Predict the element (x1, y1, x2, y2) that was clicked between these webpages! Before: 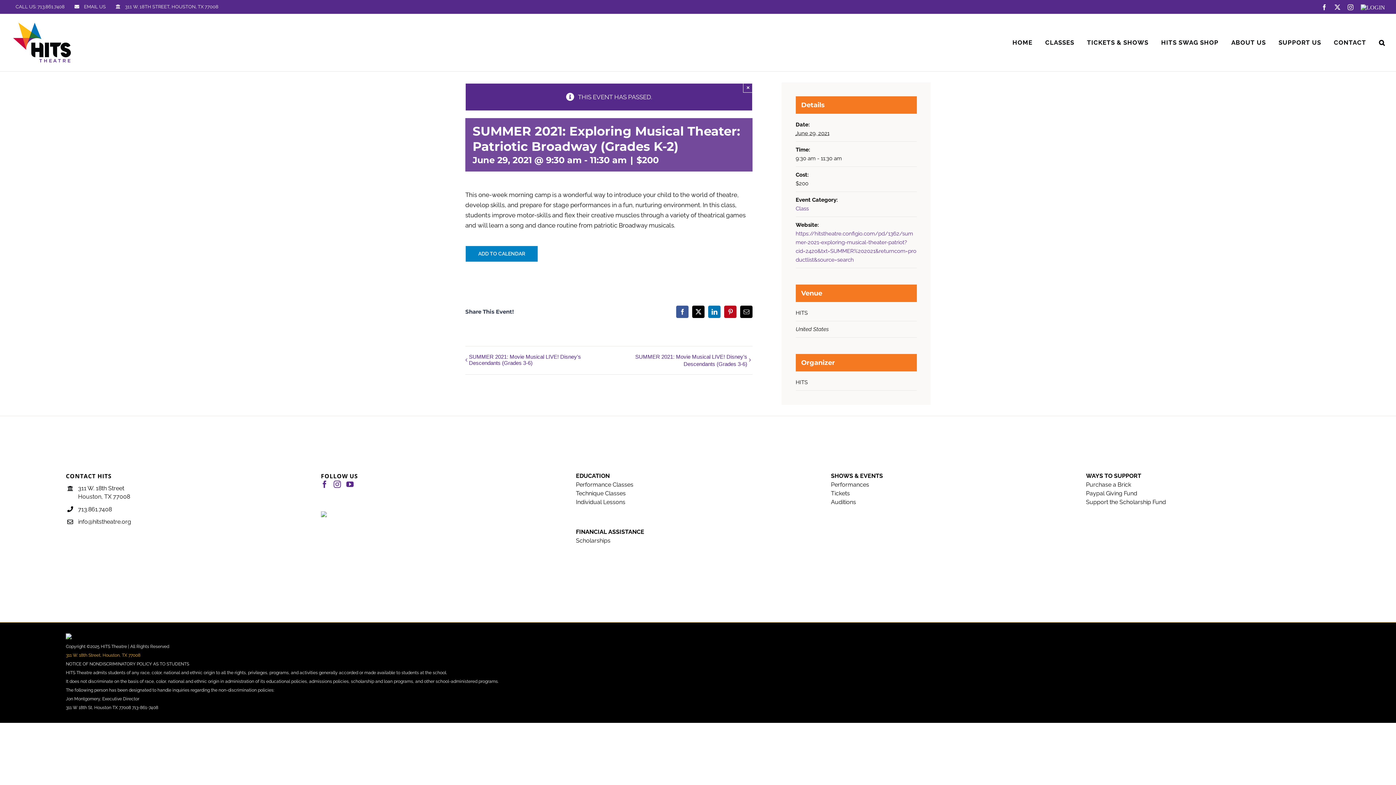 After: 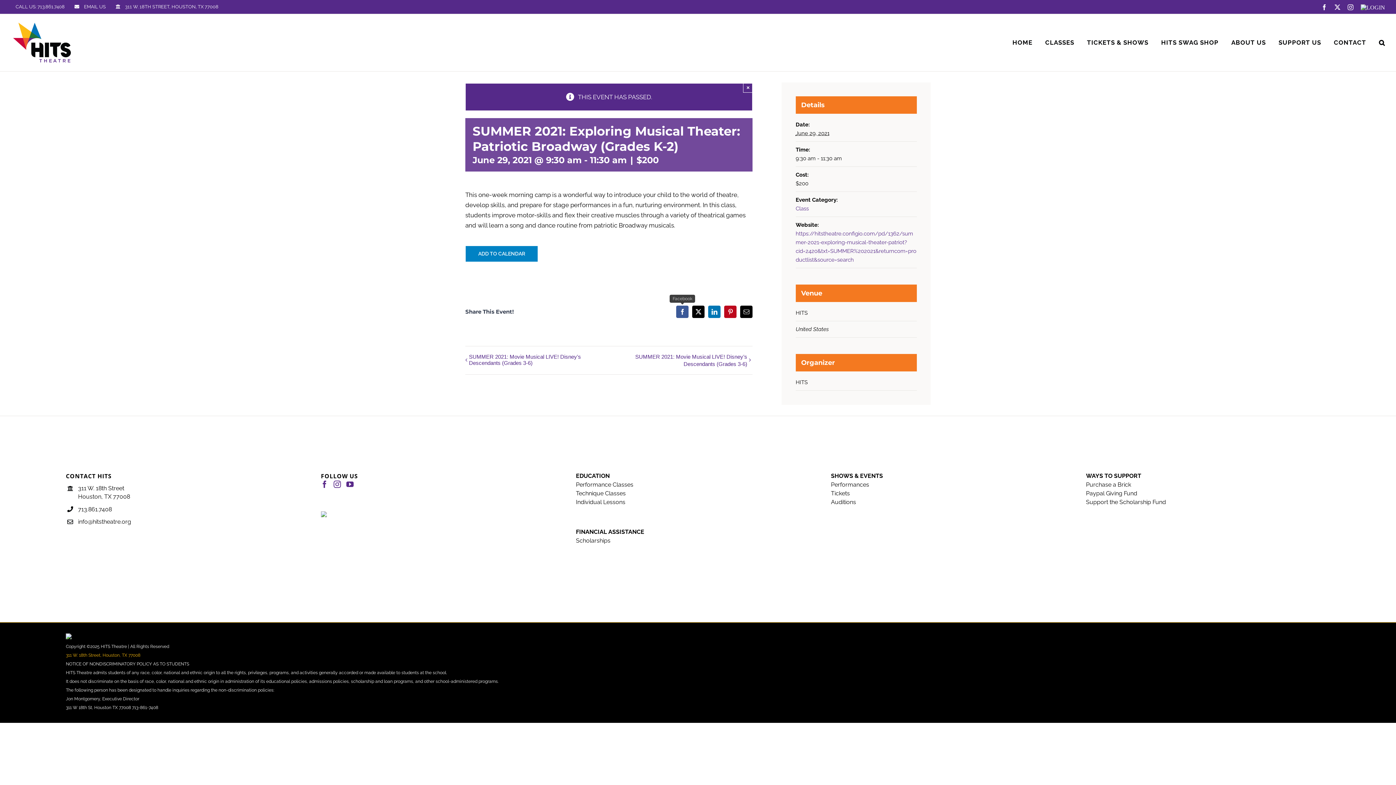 Action: bbox: (676, 305, 688, 318) label: Facebook